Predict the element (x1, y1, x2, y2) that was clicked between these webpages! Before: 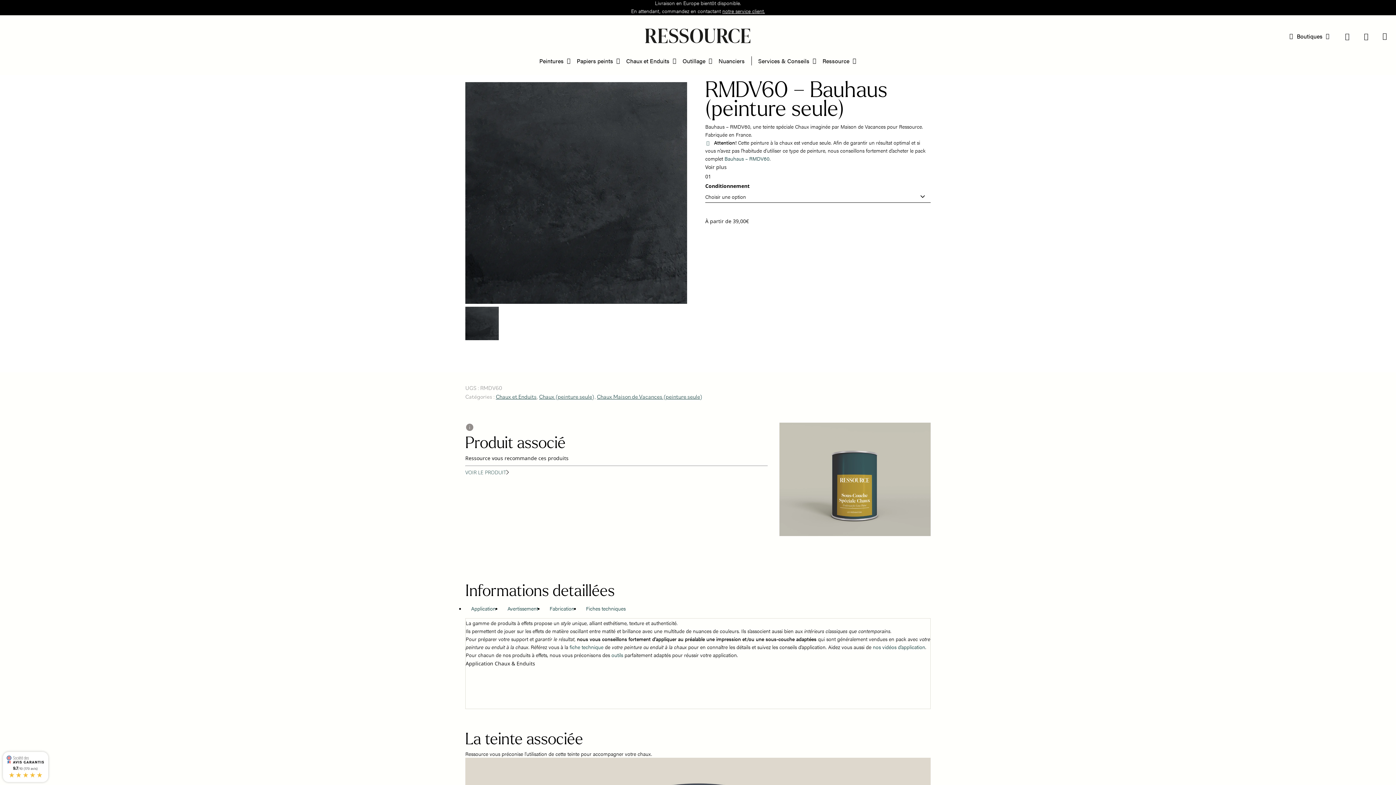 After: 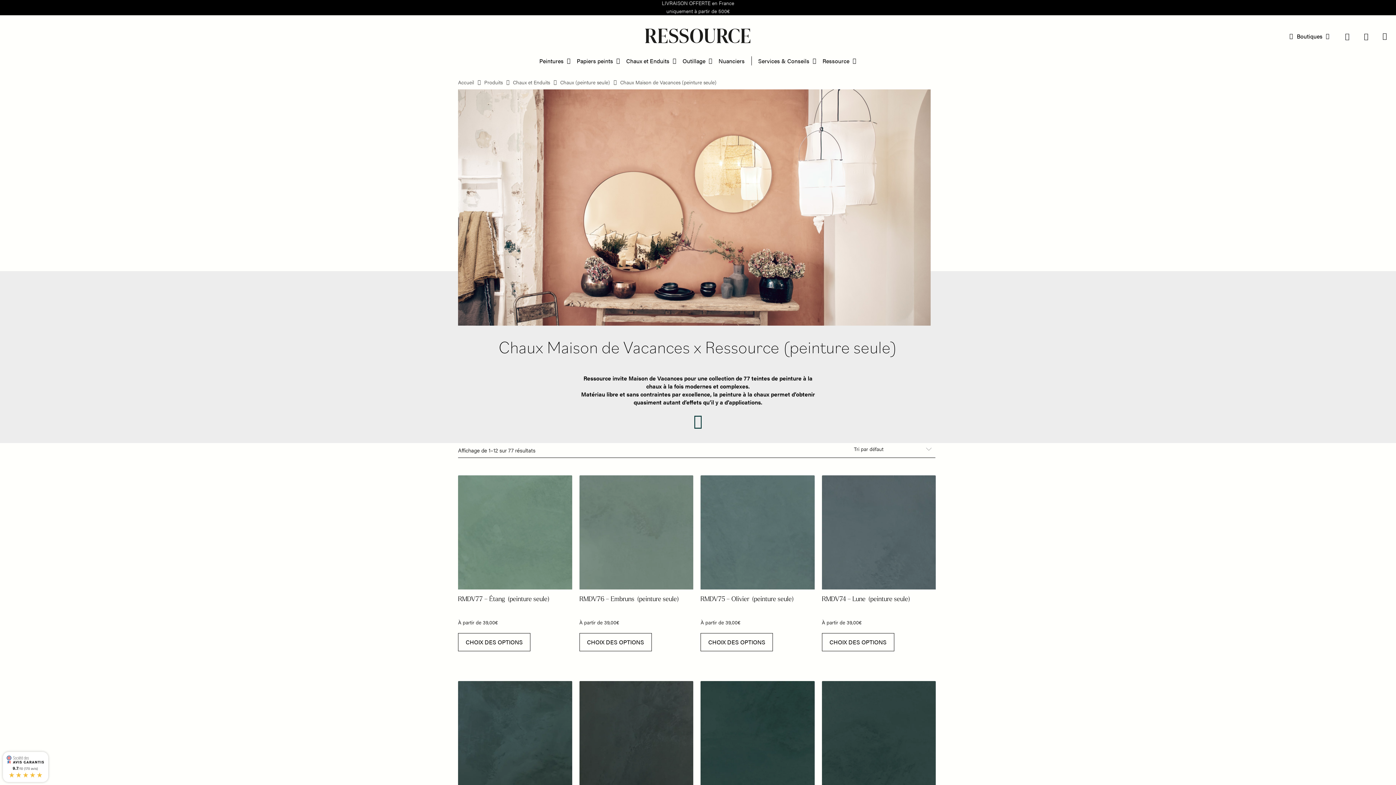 Action: label: Chaux Maison de Vacances (peinture seule) bbox: (597, 392, 702, 400)